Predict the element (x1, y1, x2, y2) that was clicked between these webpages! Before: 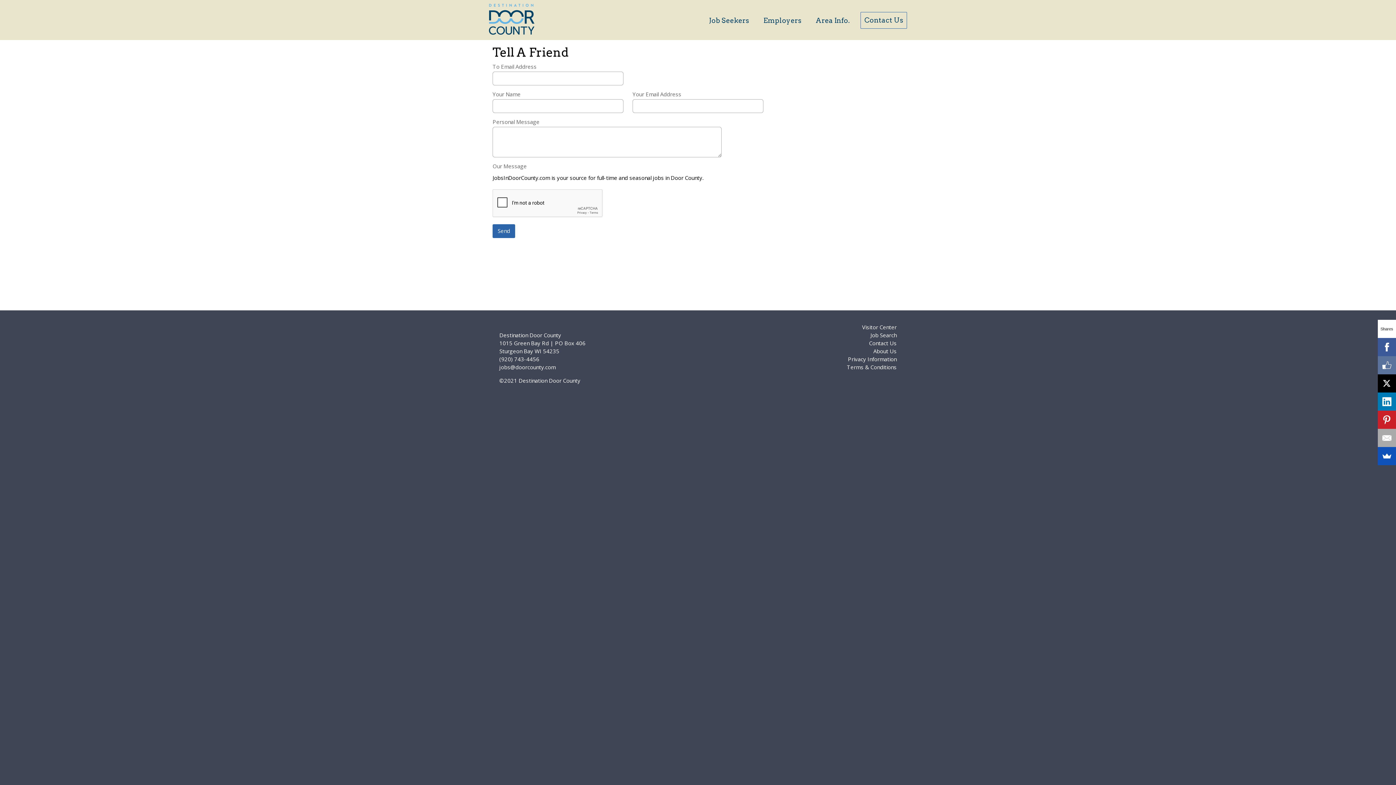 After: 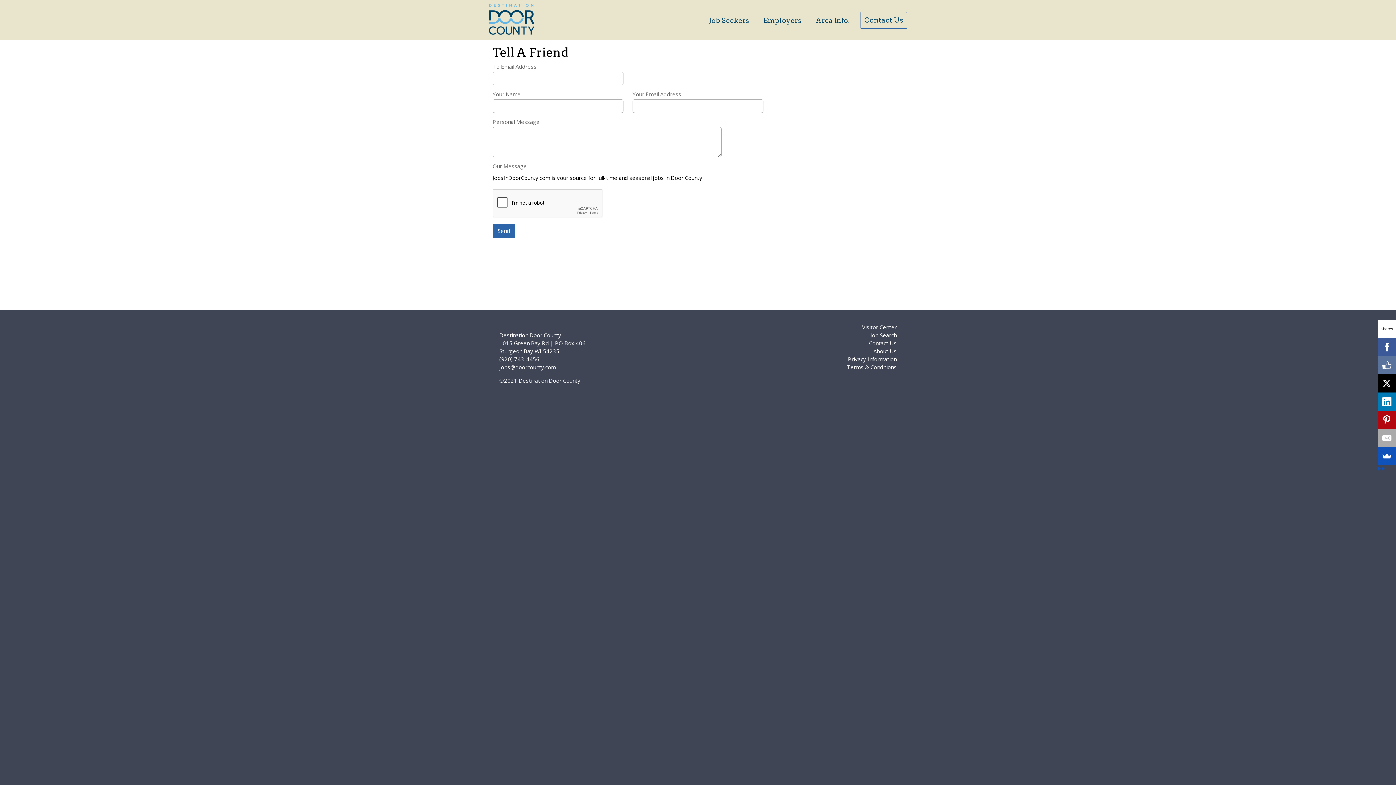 Action: bbox: (1378, 410, 1396, 429)